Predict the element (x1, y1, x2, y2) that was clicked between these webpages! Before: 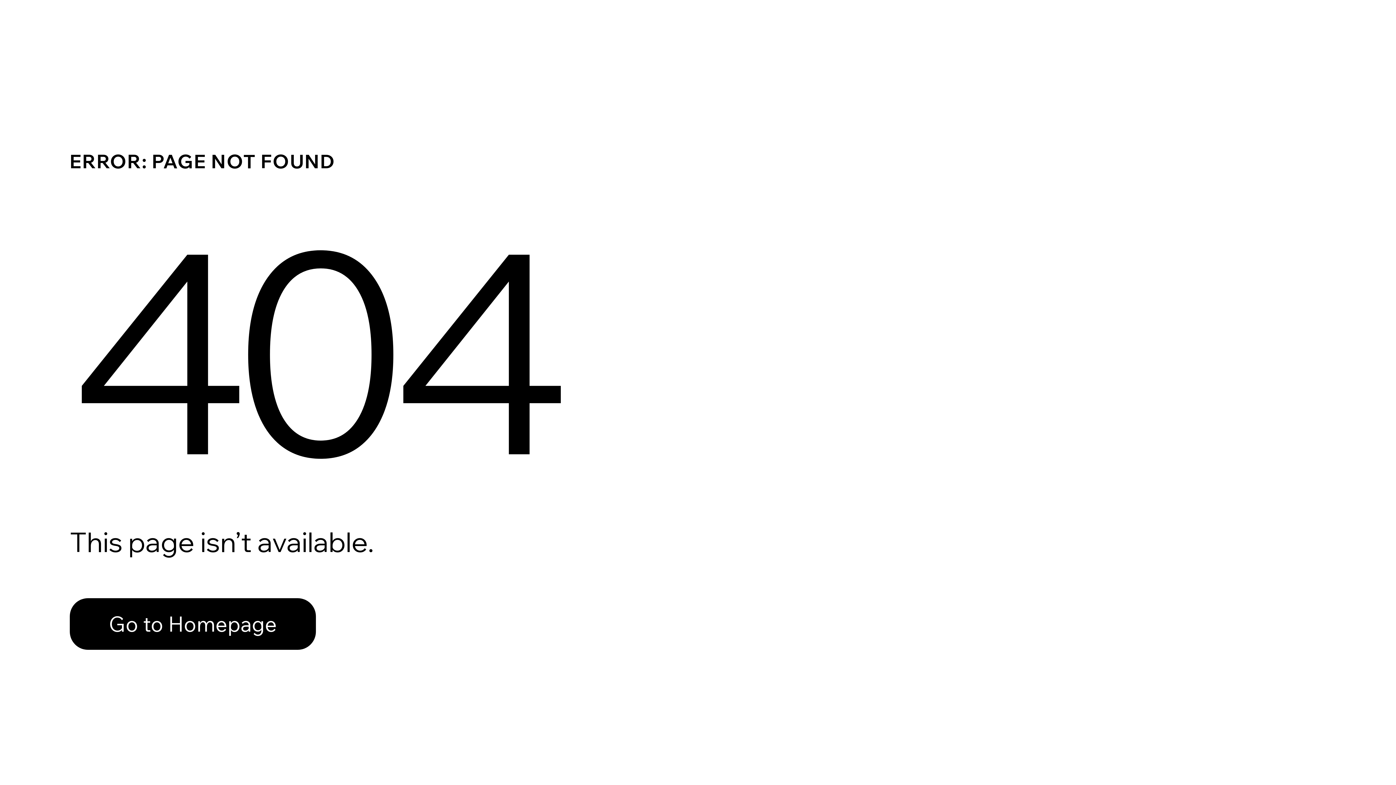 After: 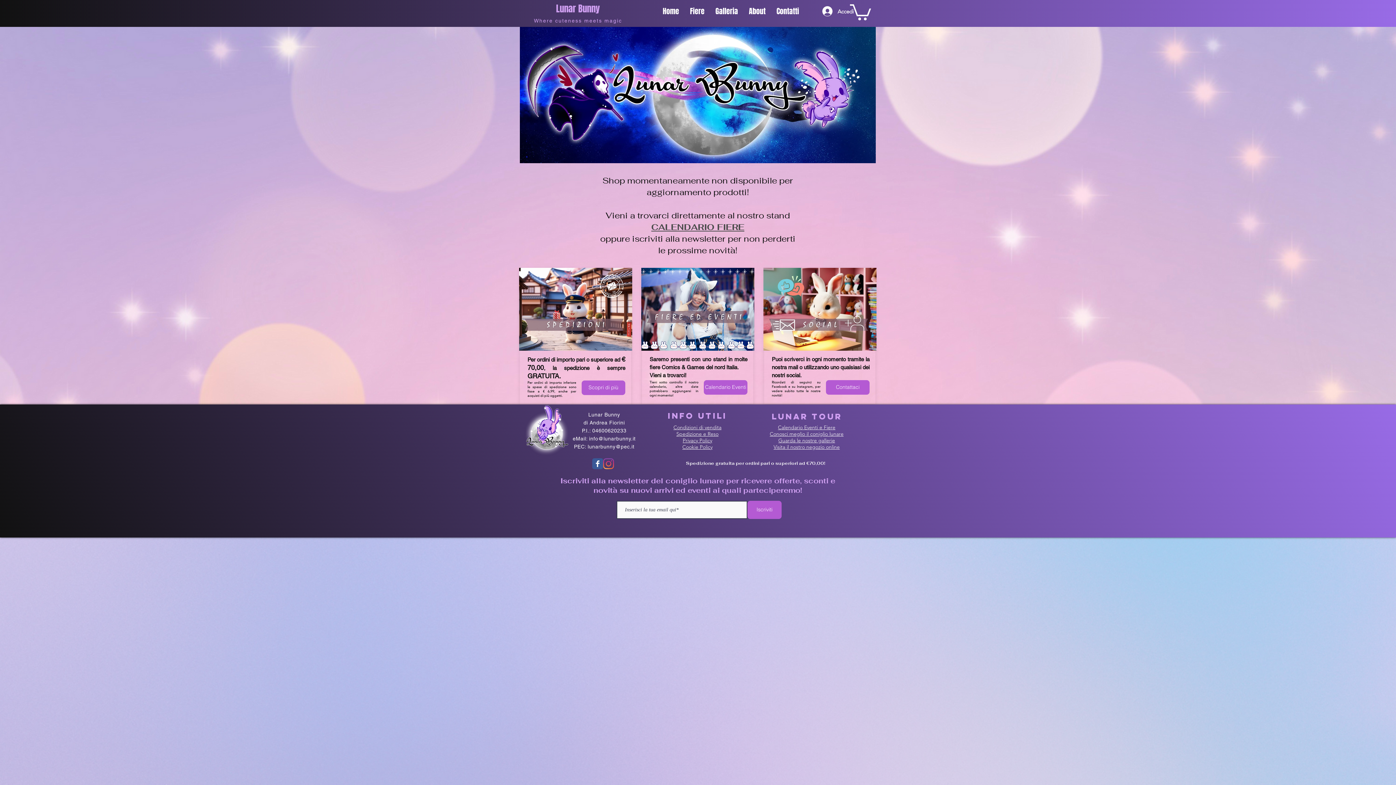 Action: bbox: (69, 582, 768, 659) label: Go to Homepage